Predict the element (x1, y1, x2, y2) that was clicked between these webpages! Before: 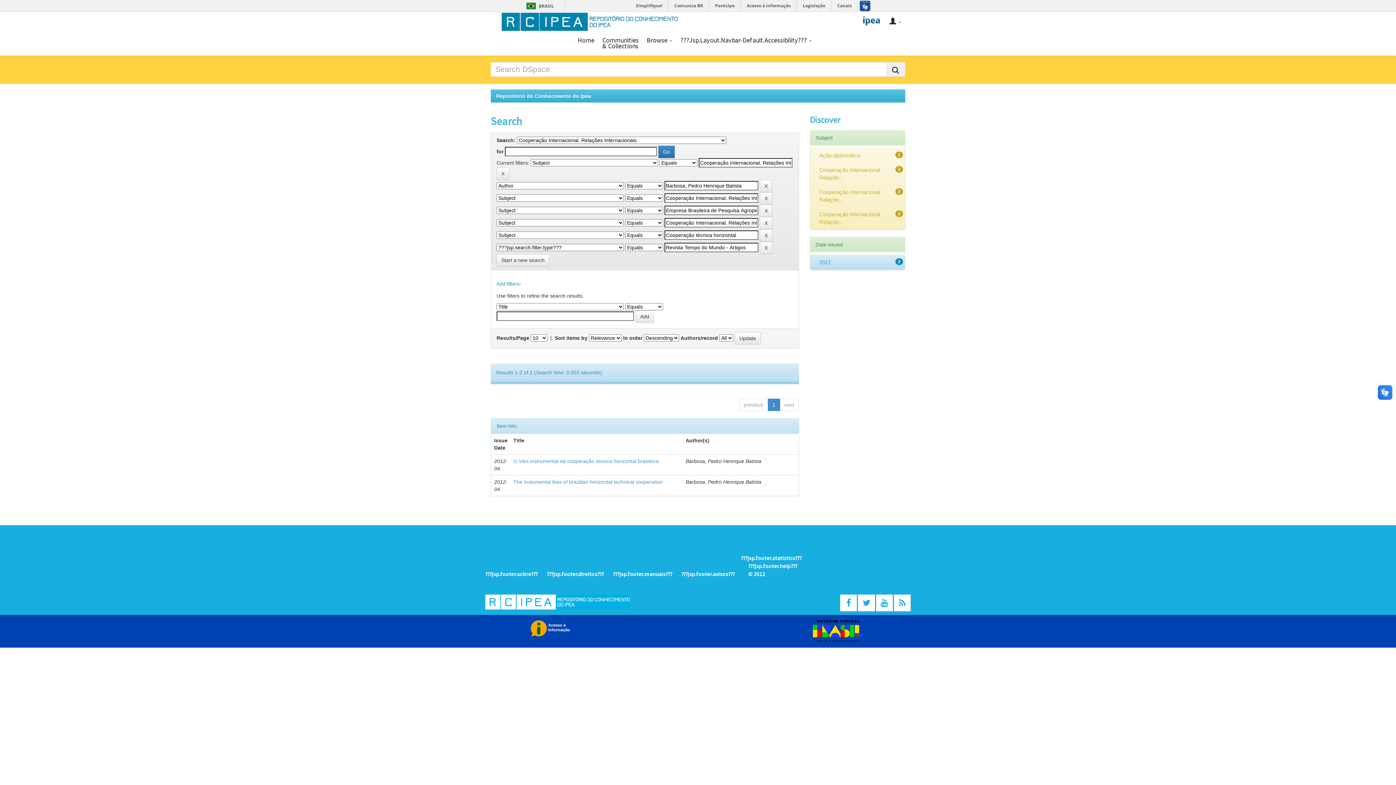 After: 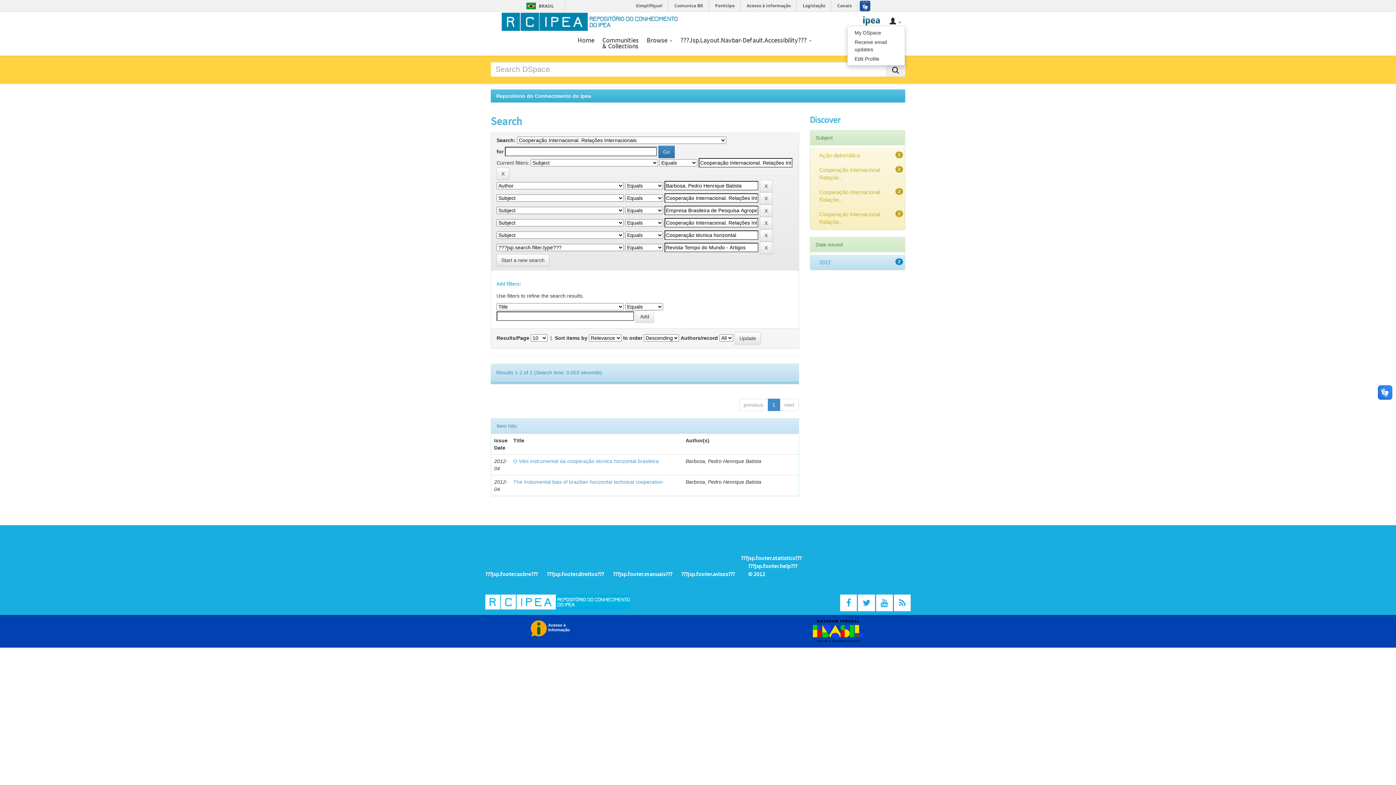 Action: bbox: (889, 10, 901, 25) label:  